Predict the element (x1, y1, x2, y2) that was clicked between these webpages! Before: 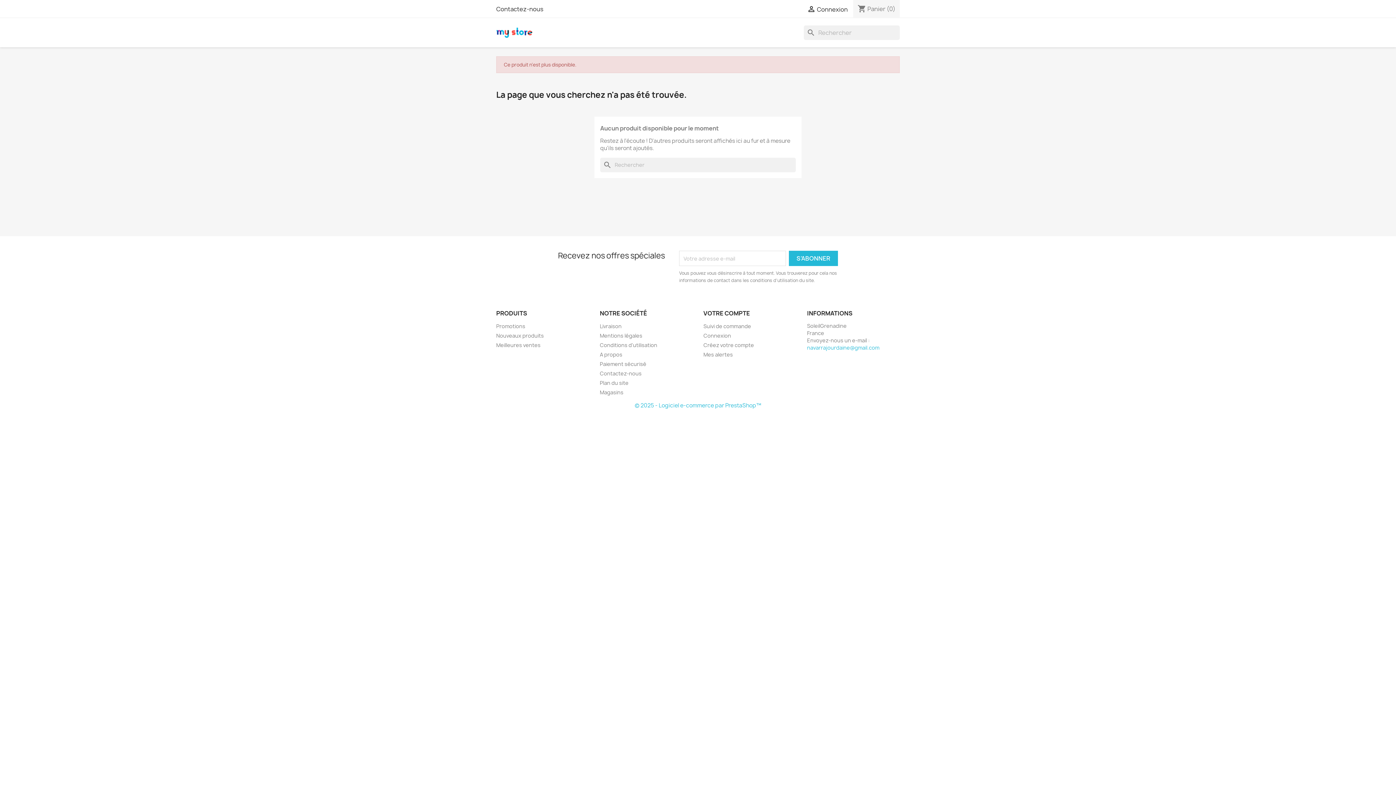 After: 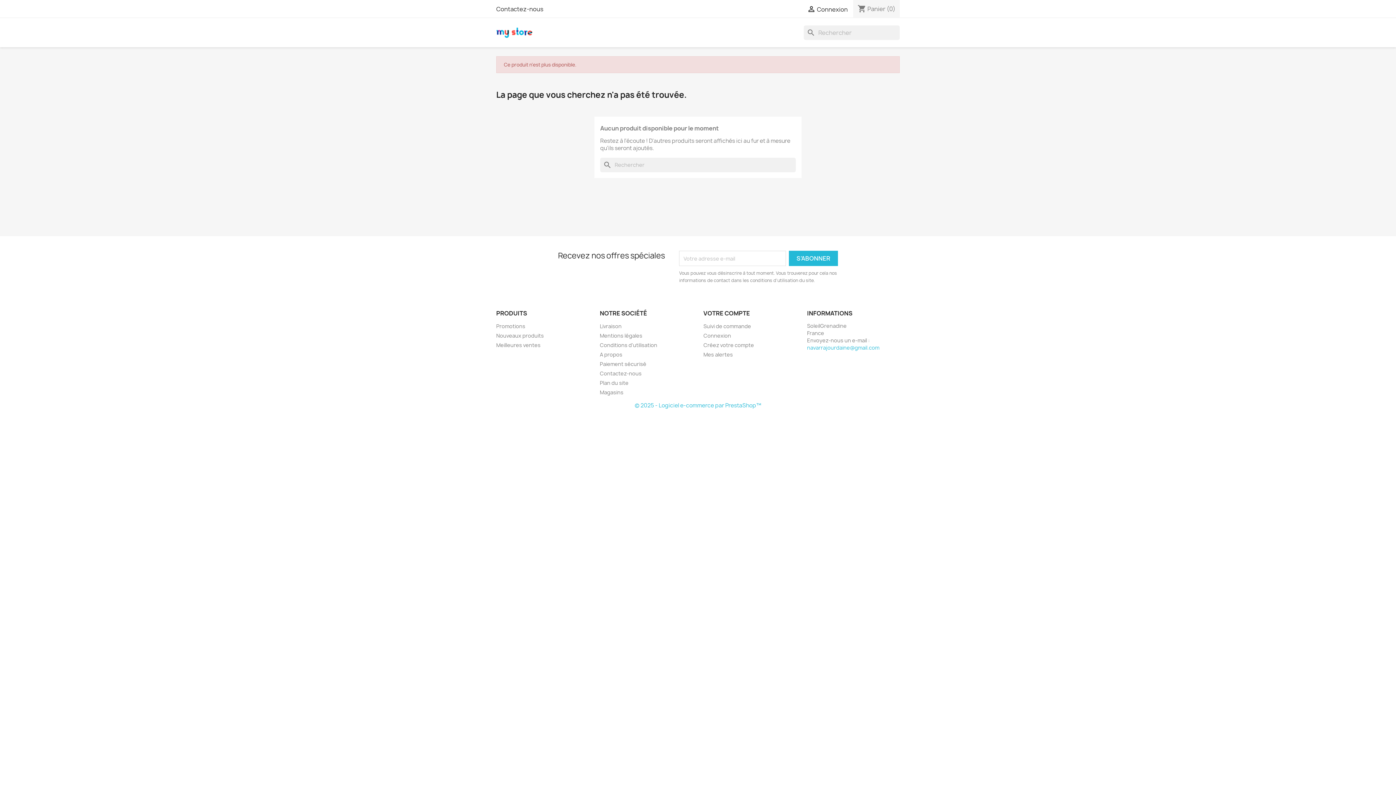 Action: label: © 2025 - Logiciel e-commerce par PrestaShop™ bbox: (634, 401, 761, 409)